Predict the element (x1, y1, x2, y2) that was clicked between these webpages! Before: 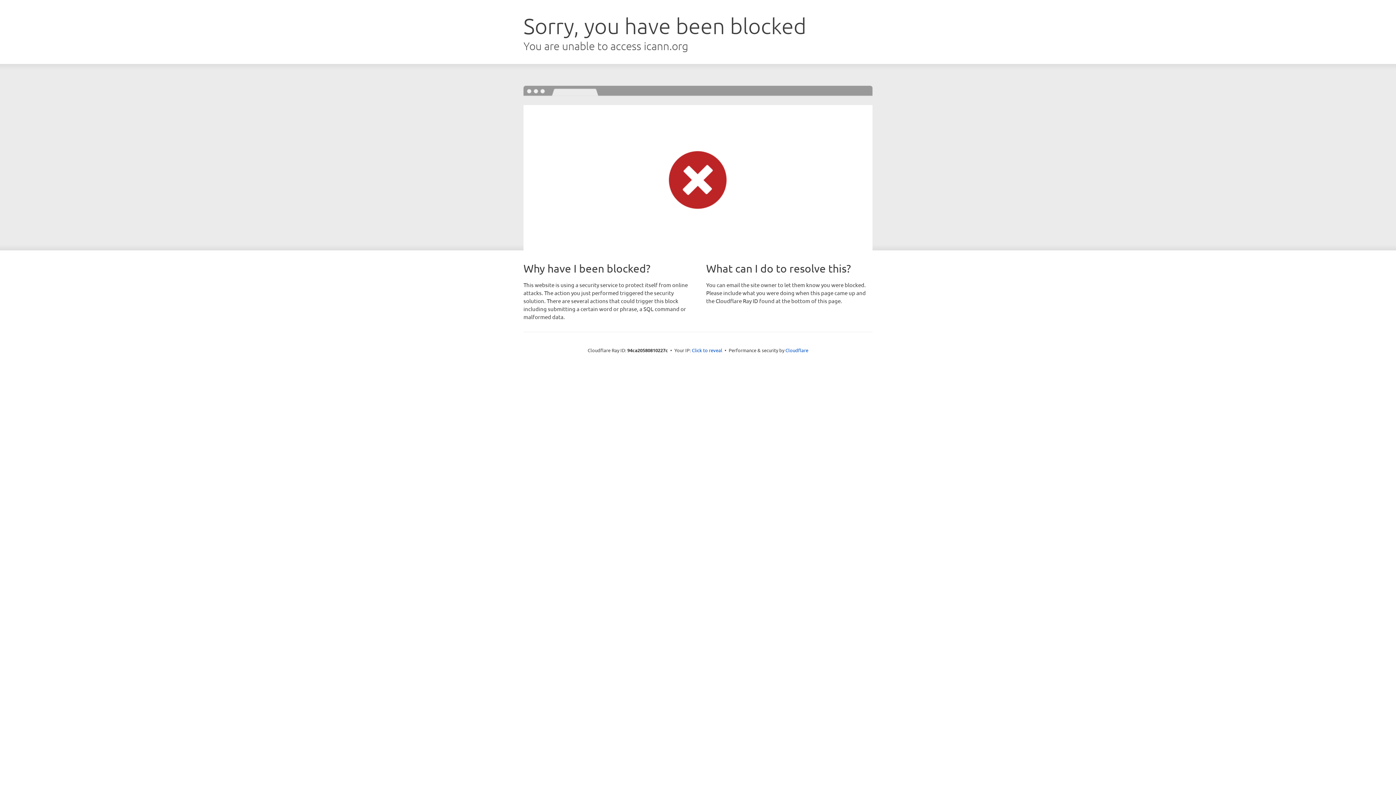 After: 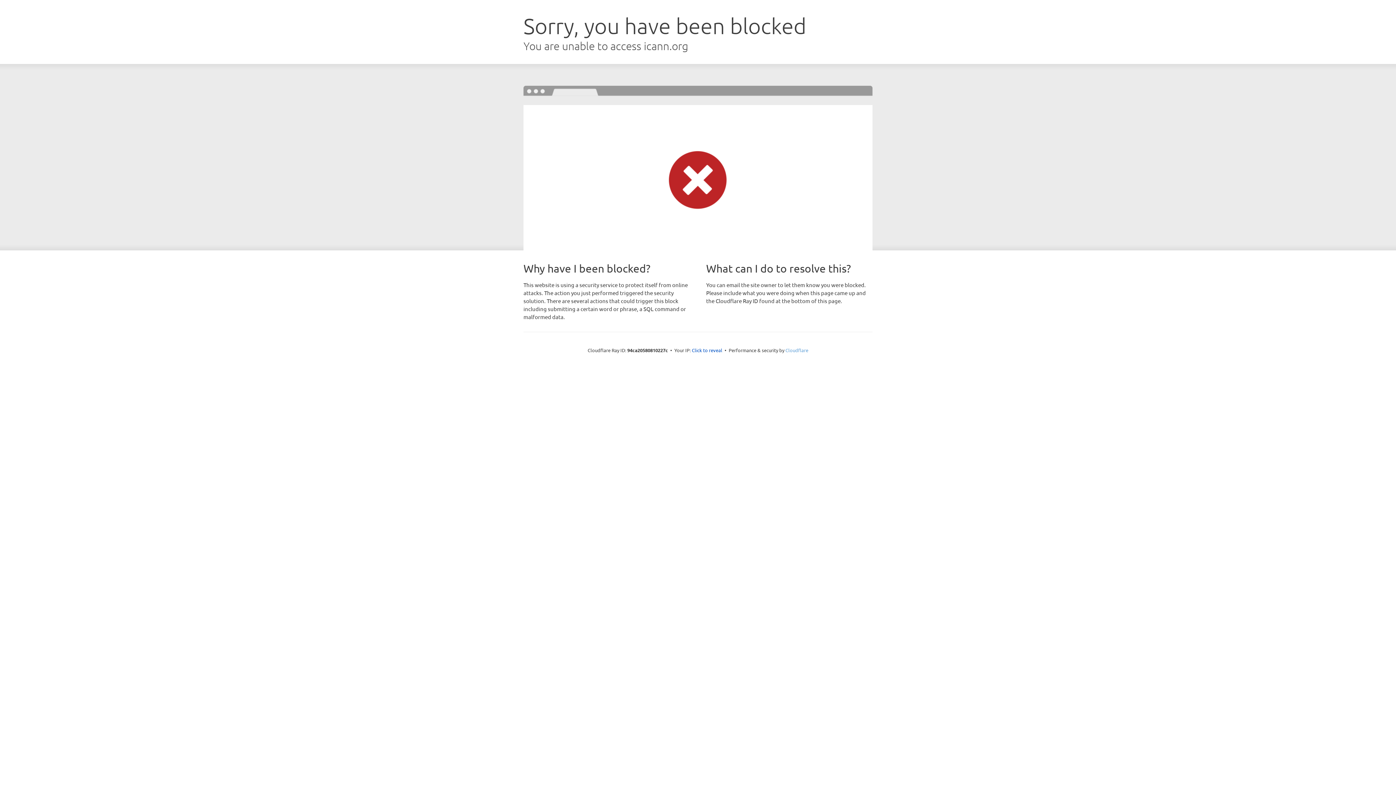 Action: bbox: (785, 347, 808, 353) label: Cloudflare